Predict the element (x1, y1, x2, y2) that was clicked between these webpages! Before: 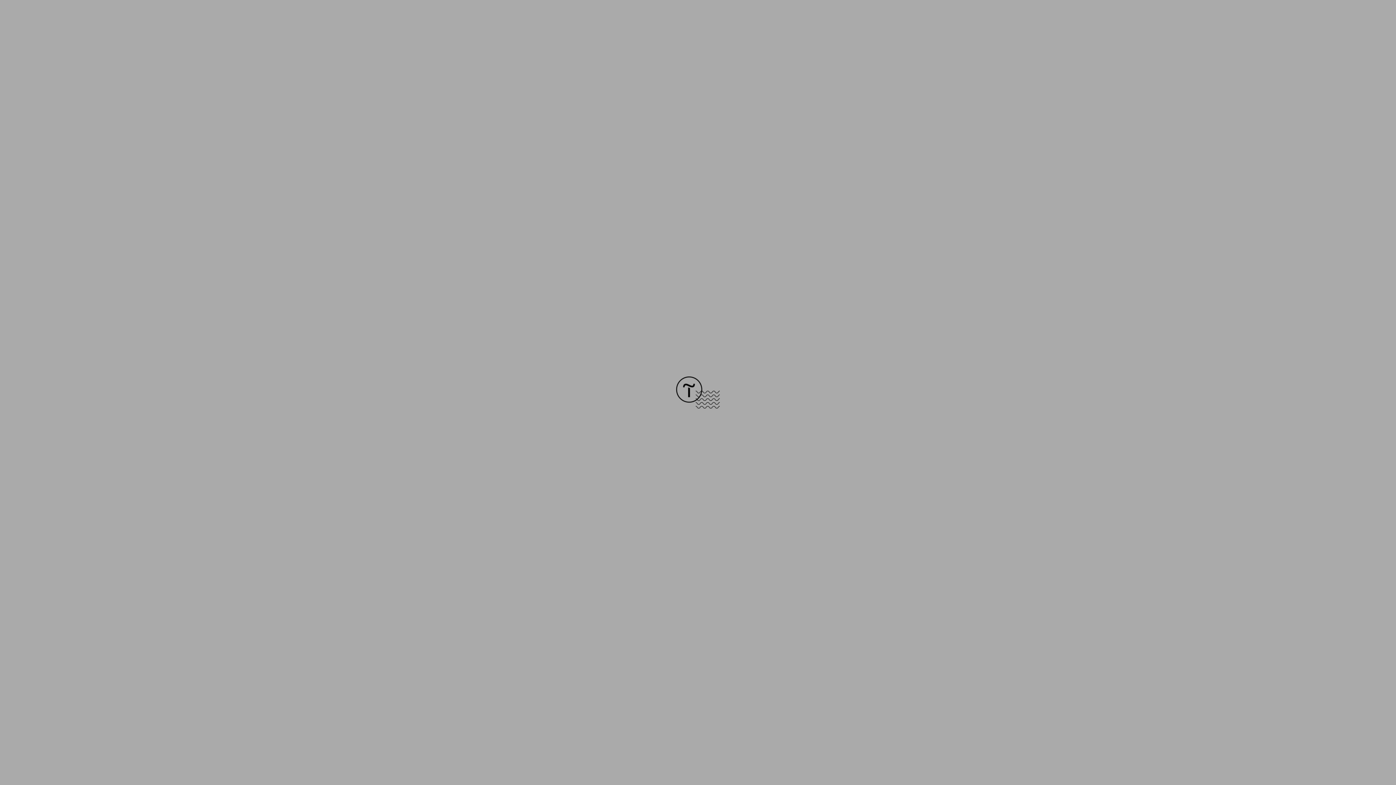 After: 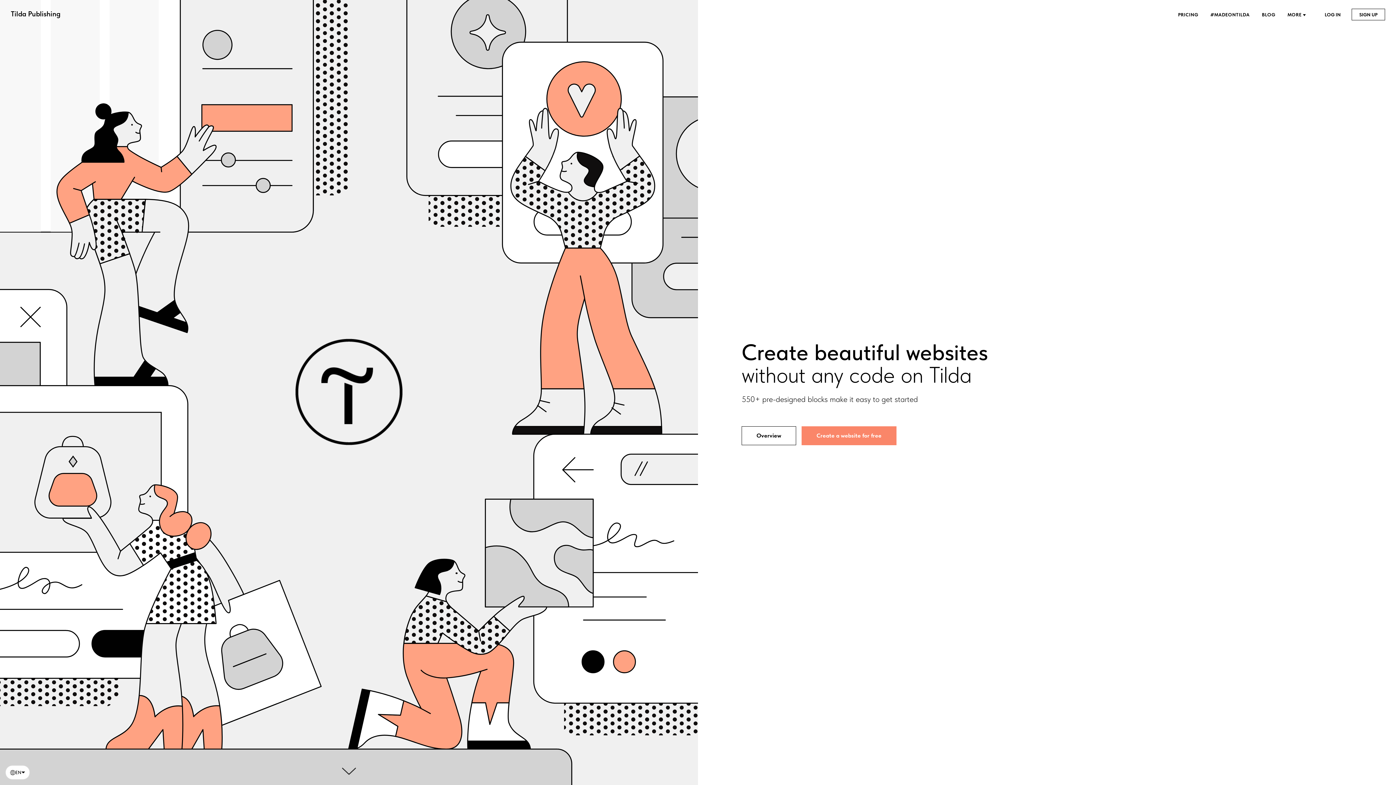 Action: bbox: (676, 403, 720, 409)